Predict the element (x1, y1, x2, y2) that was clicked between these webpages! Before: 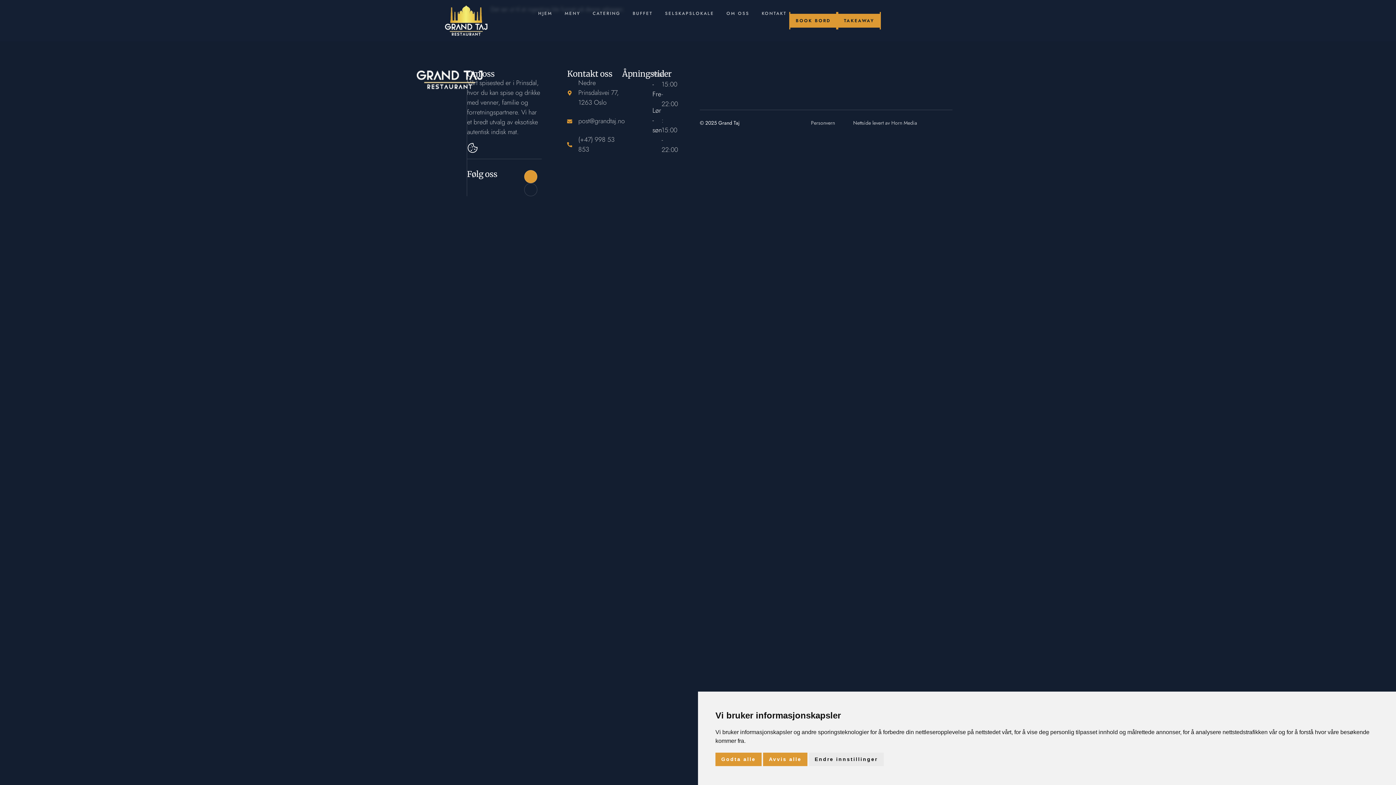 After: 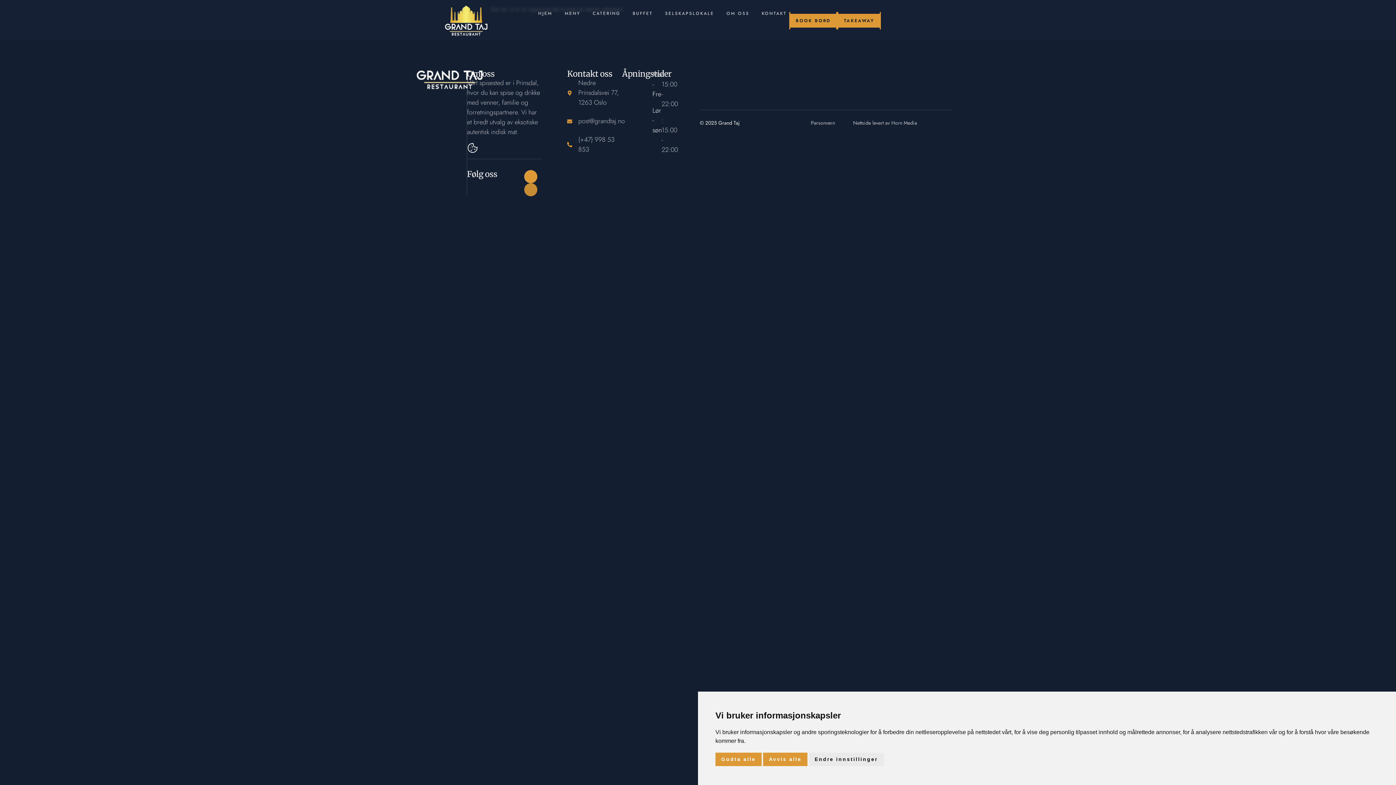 Action: label: Jki-instagram-1-light bbox: (524, 183, 537, 196)